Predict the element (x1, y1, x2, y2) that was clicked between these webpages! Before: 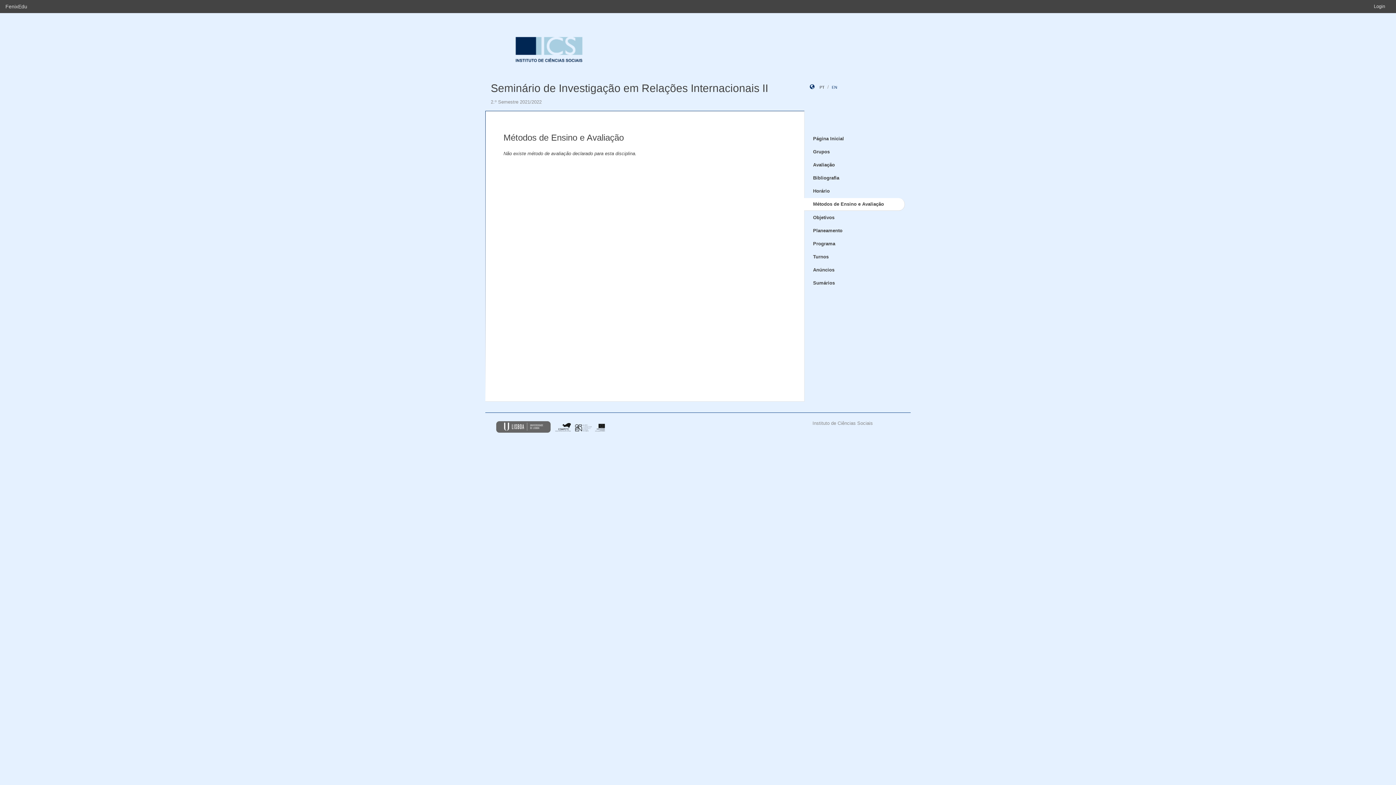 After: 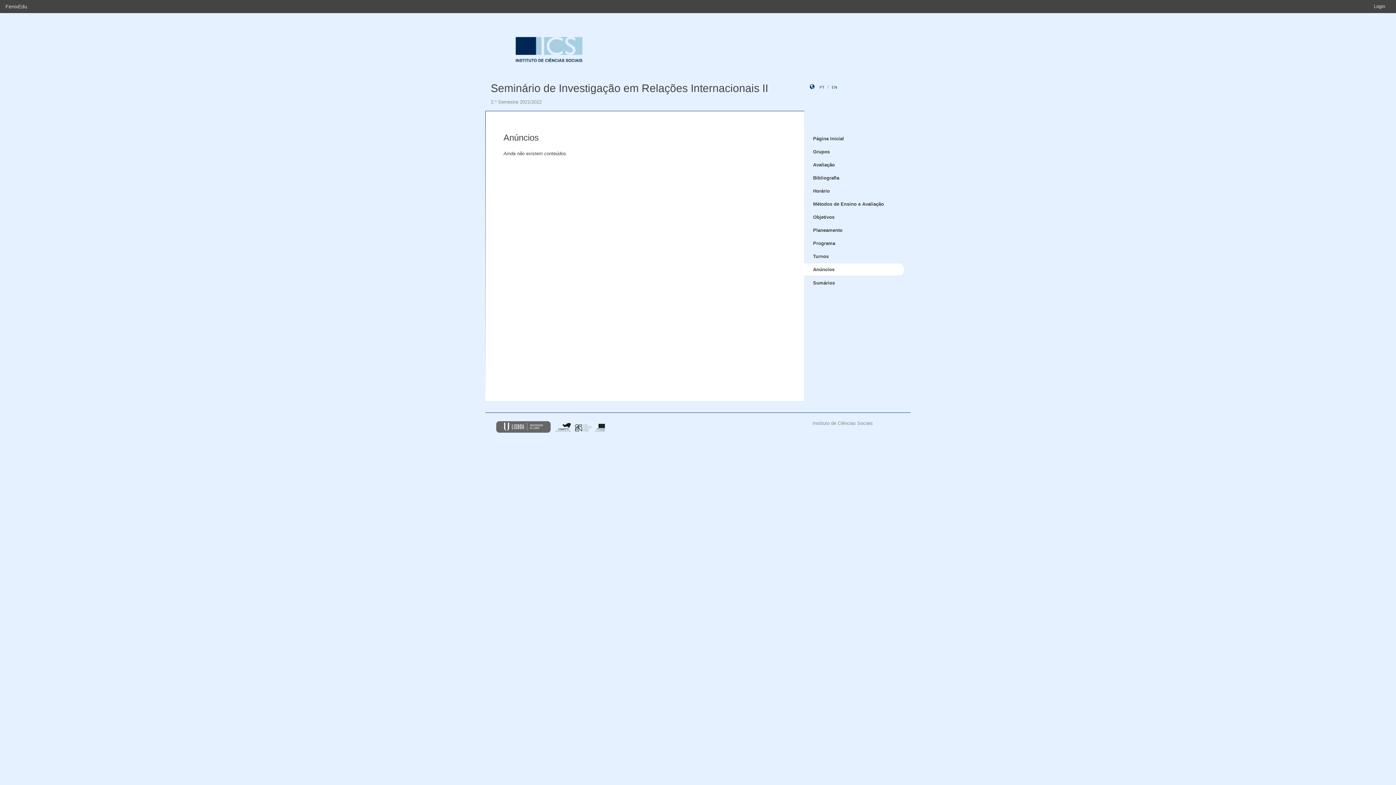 Action: label: Anúncios bbox: (804, 264, 905, 276)